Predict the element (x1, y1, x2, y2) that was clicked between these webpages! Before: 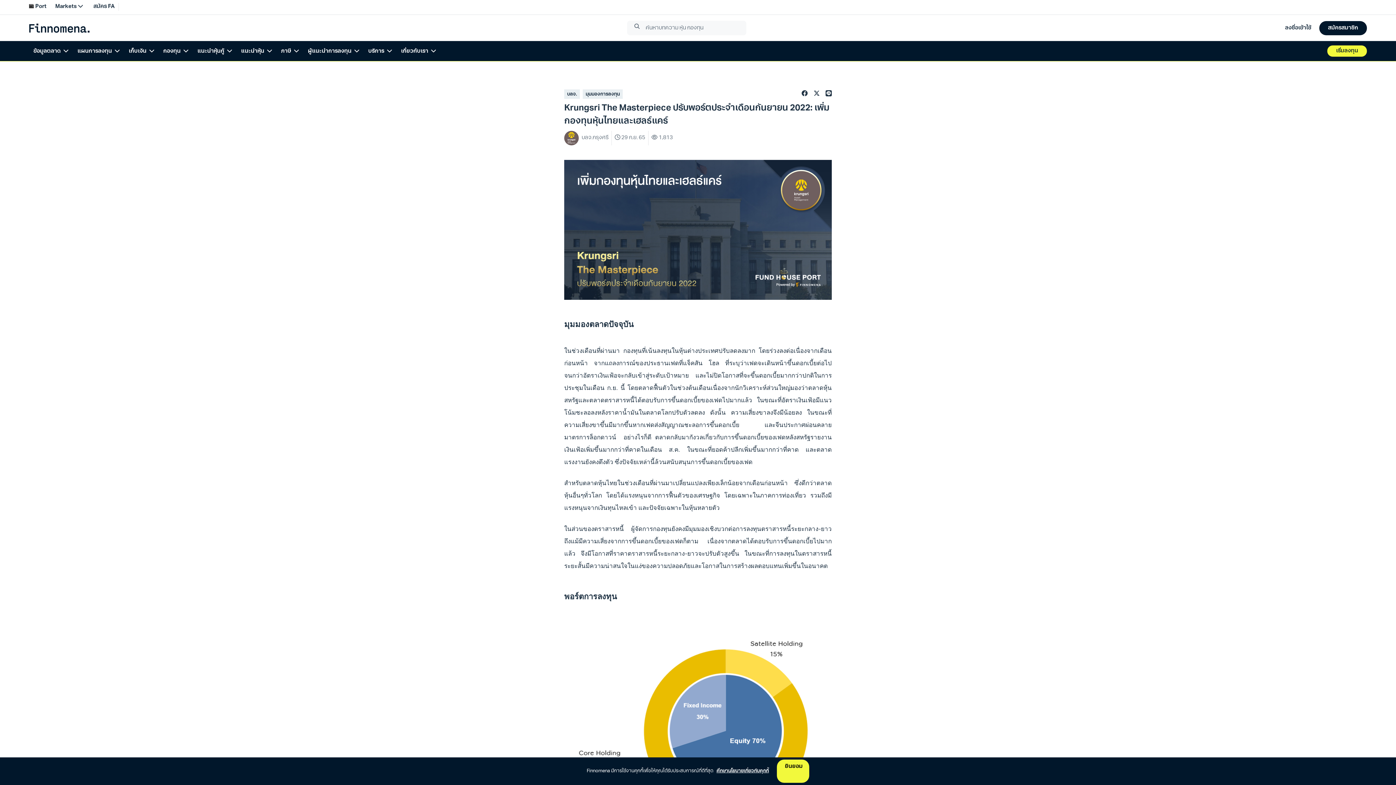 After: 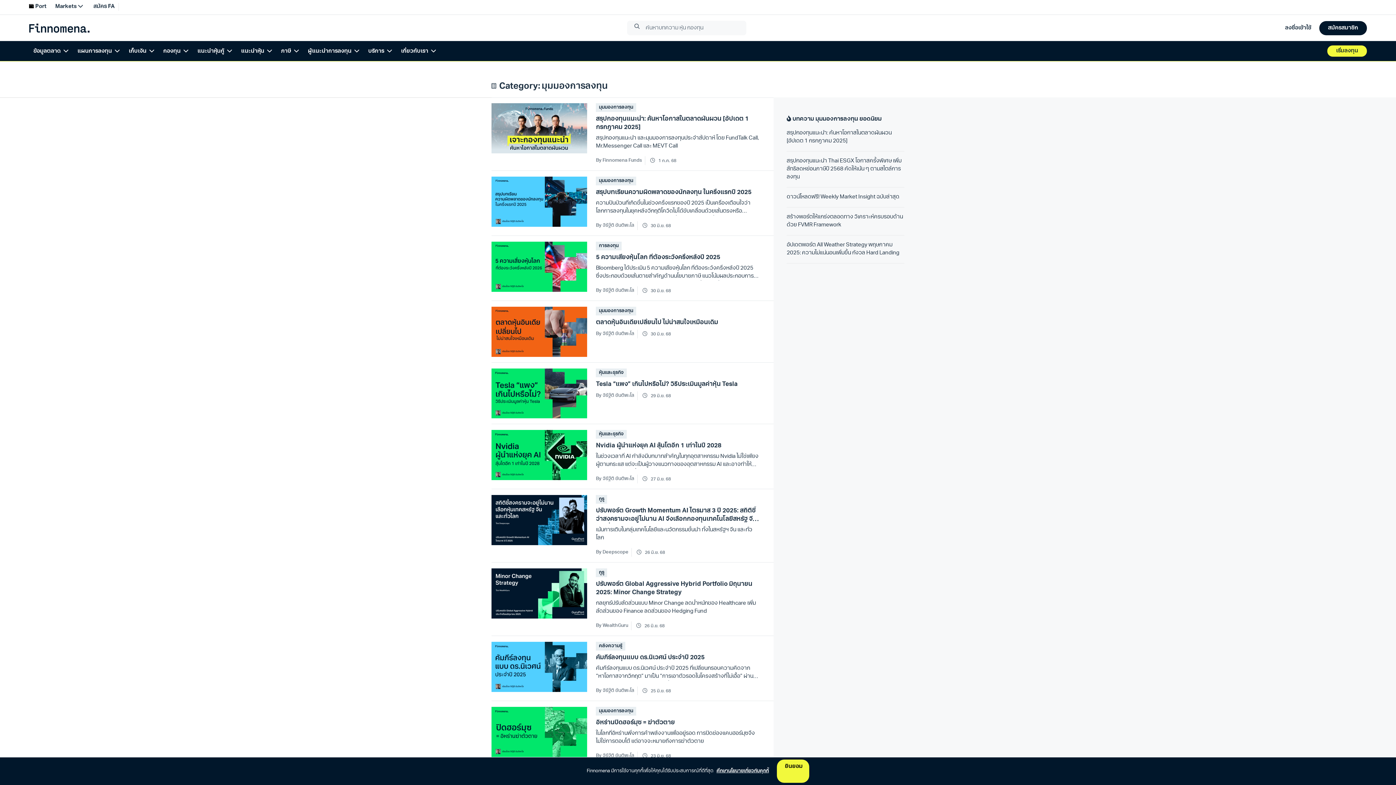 Action: label: มุมมองการลงทุน bbox: (585, 91, 620, 97)